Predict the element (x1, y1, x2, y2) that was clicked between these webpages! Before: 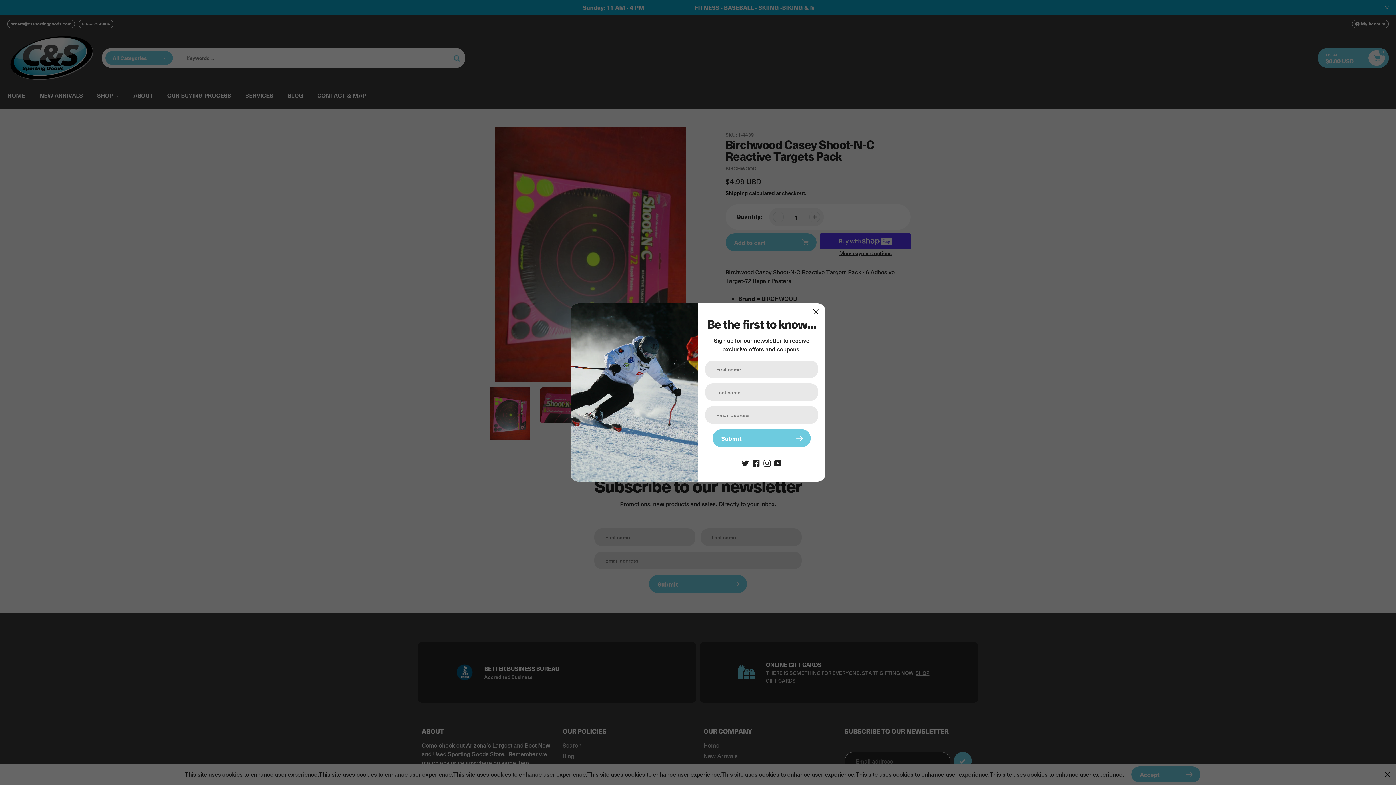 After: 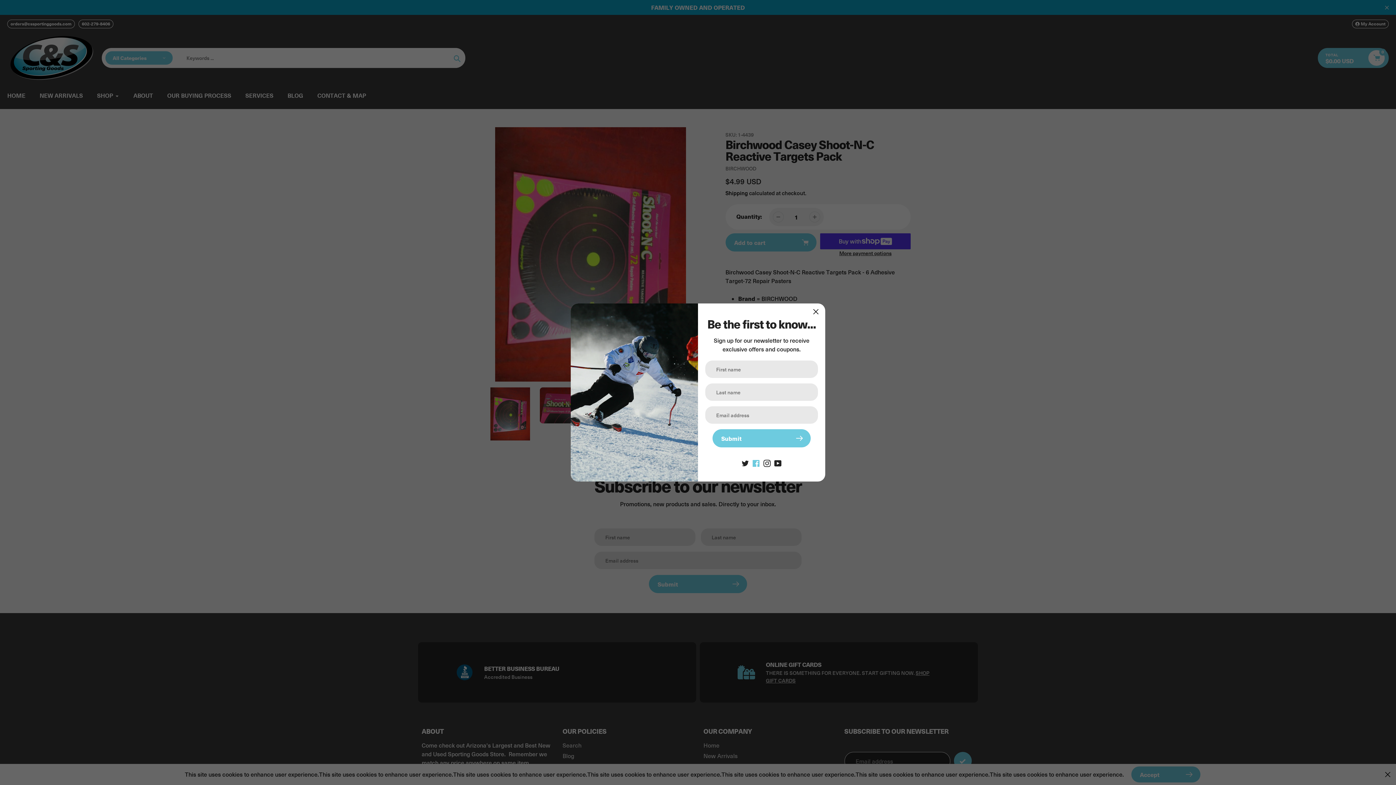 Action: bbox: (752, 458, 760, 466)